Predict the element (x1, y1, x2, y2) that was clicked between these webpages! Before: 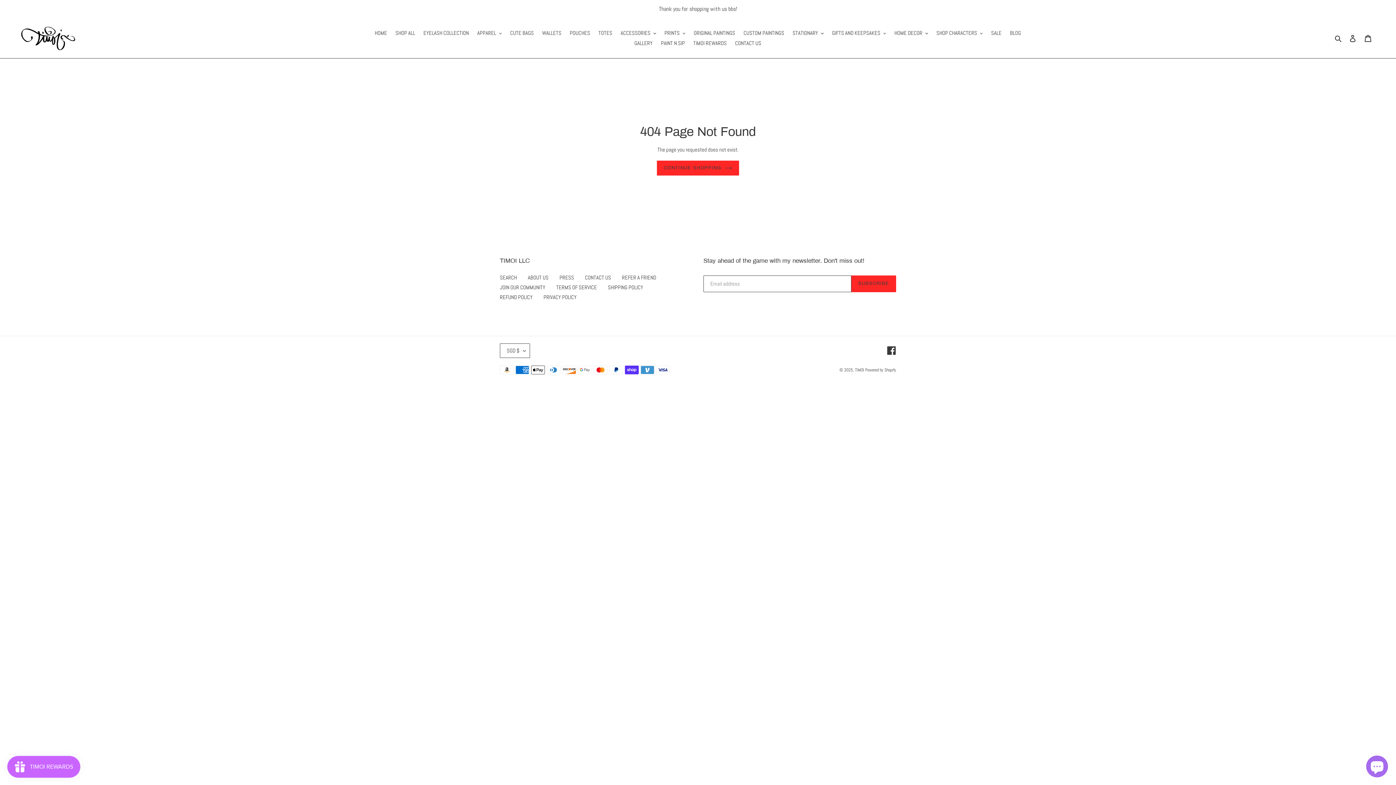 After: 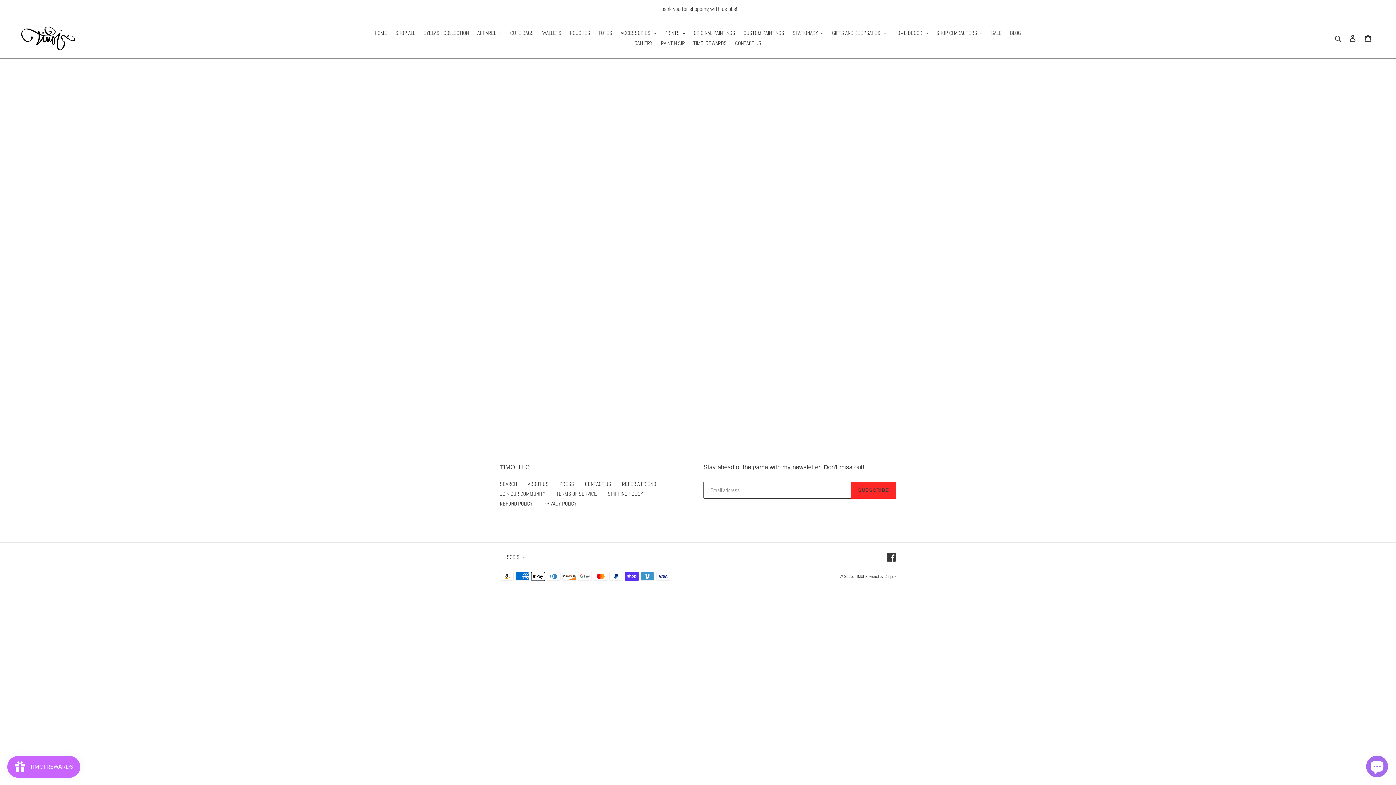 Action: bbox: (500, 283, 545, 290) label: JOIN OUR COMMUNITY